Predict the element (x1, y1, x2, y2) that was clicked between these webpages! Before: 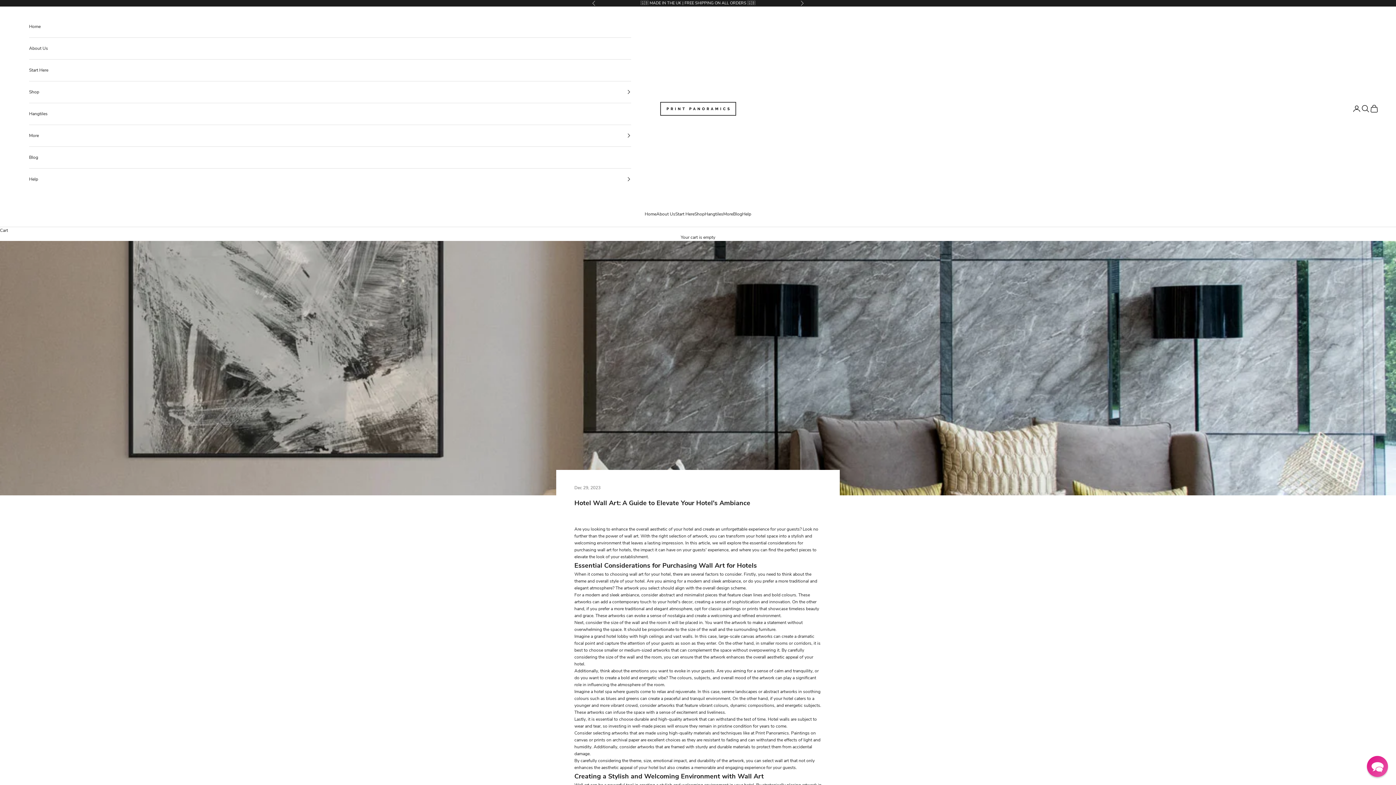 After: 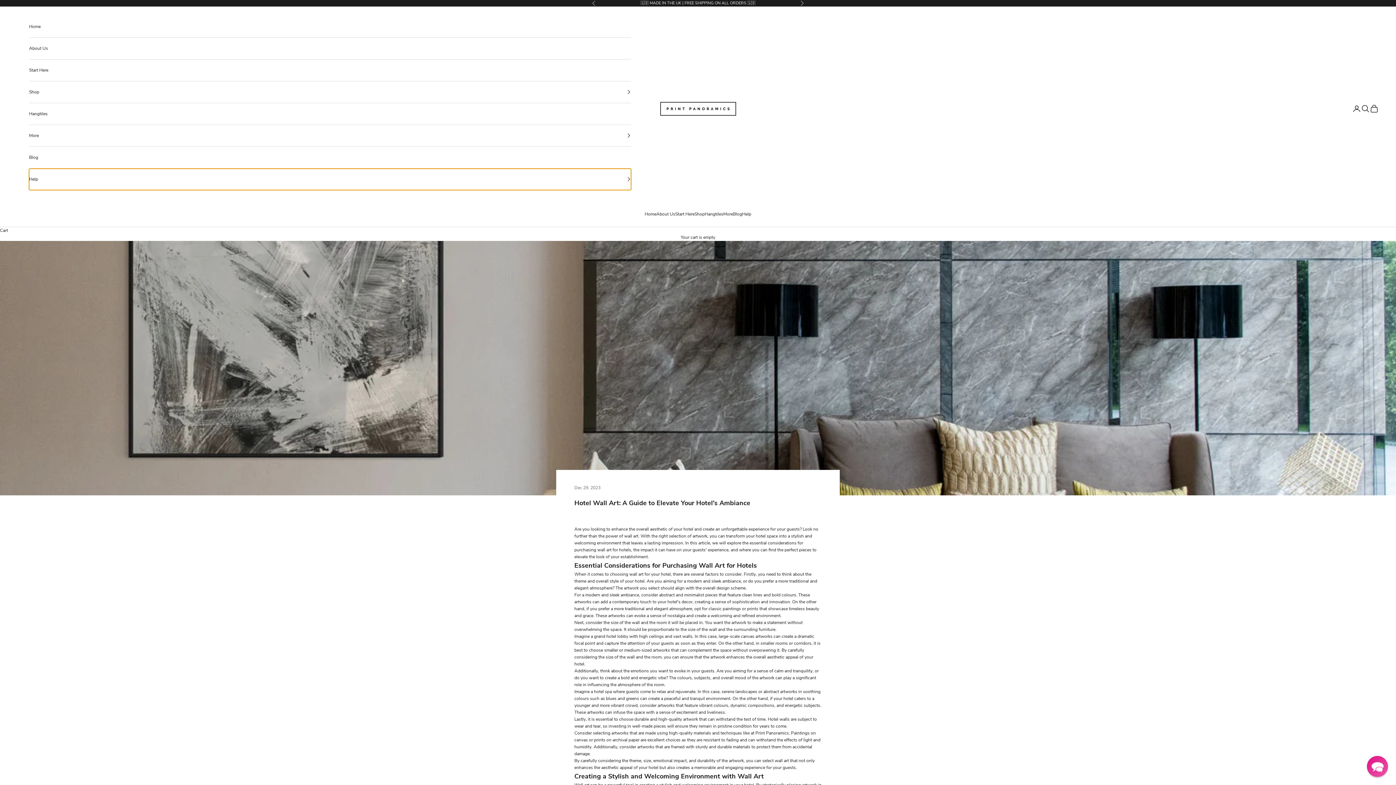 Action: bbox: (29, 168, 631, 190) label: Help